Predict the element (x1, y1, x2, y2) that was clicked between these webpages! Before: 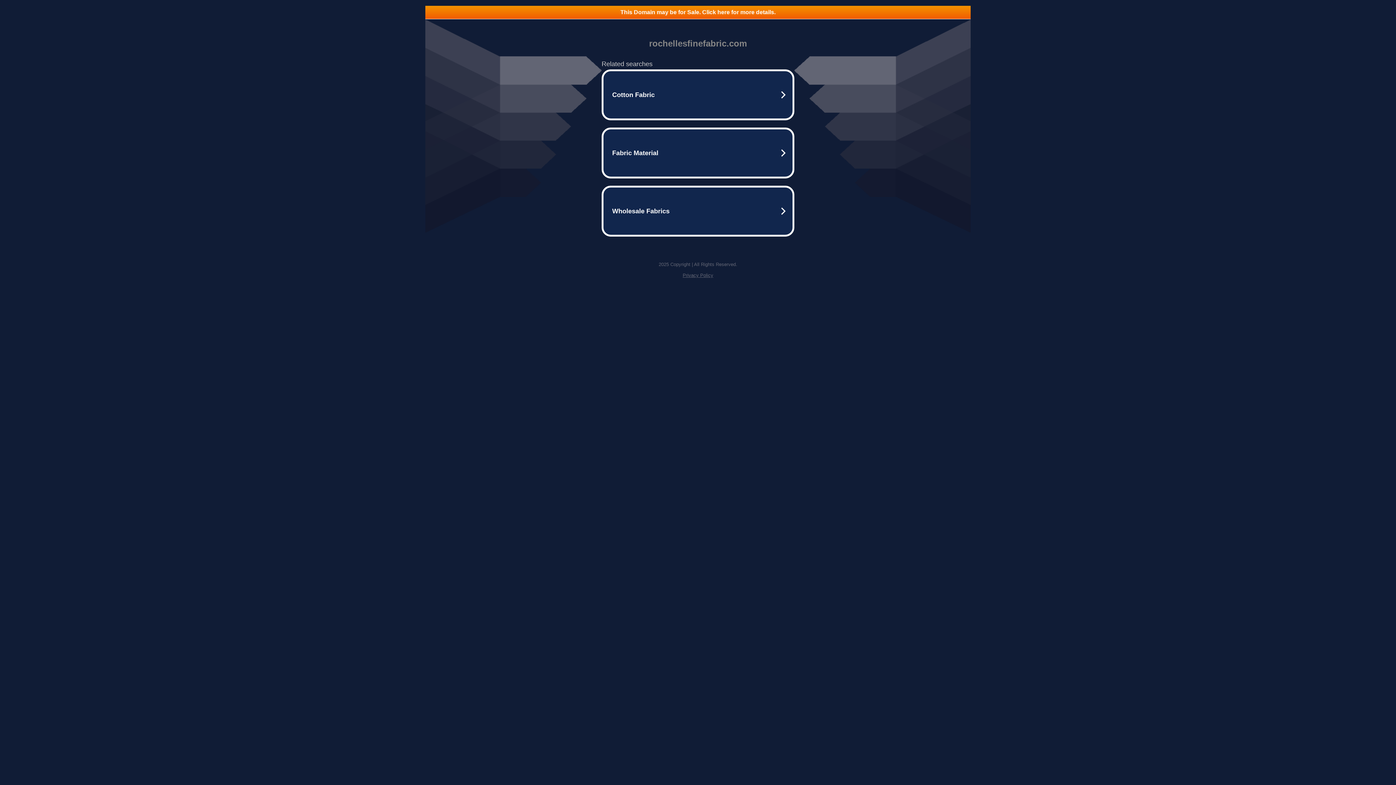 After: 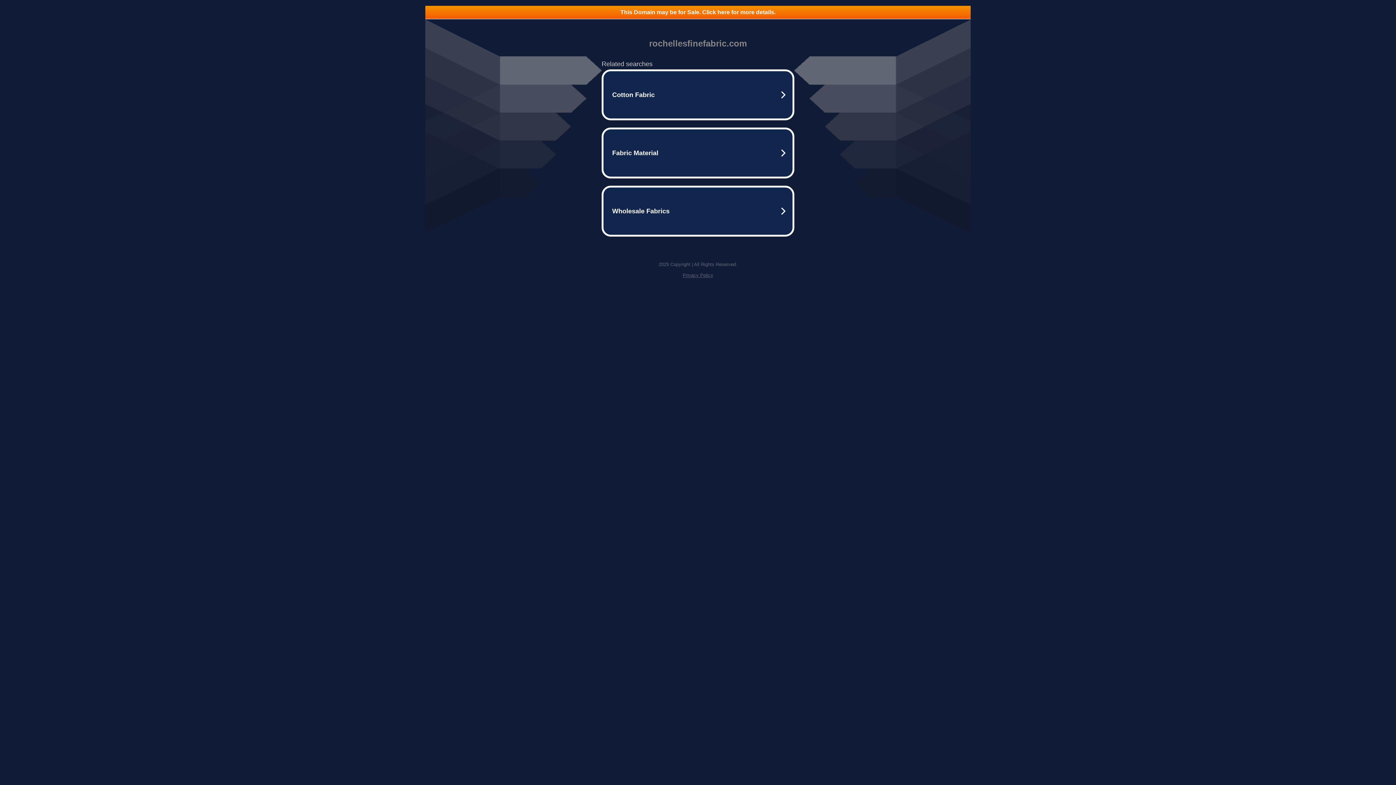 Action: bbox: (425, 5, 970, 18) label: This Domain may be for Sale. Click here for more details.